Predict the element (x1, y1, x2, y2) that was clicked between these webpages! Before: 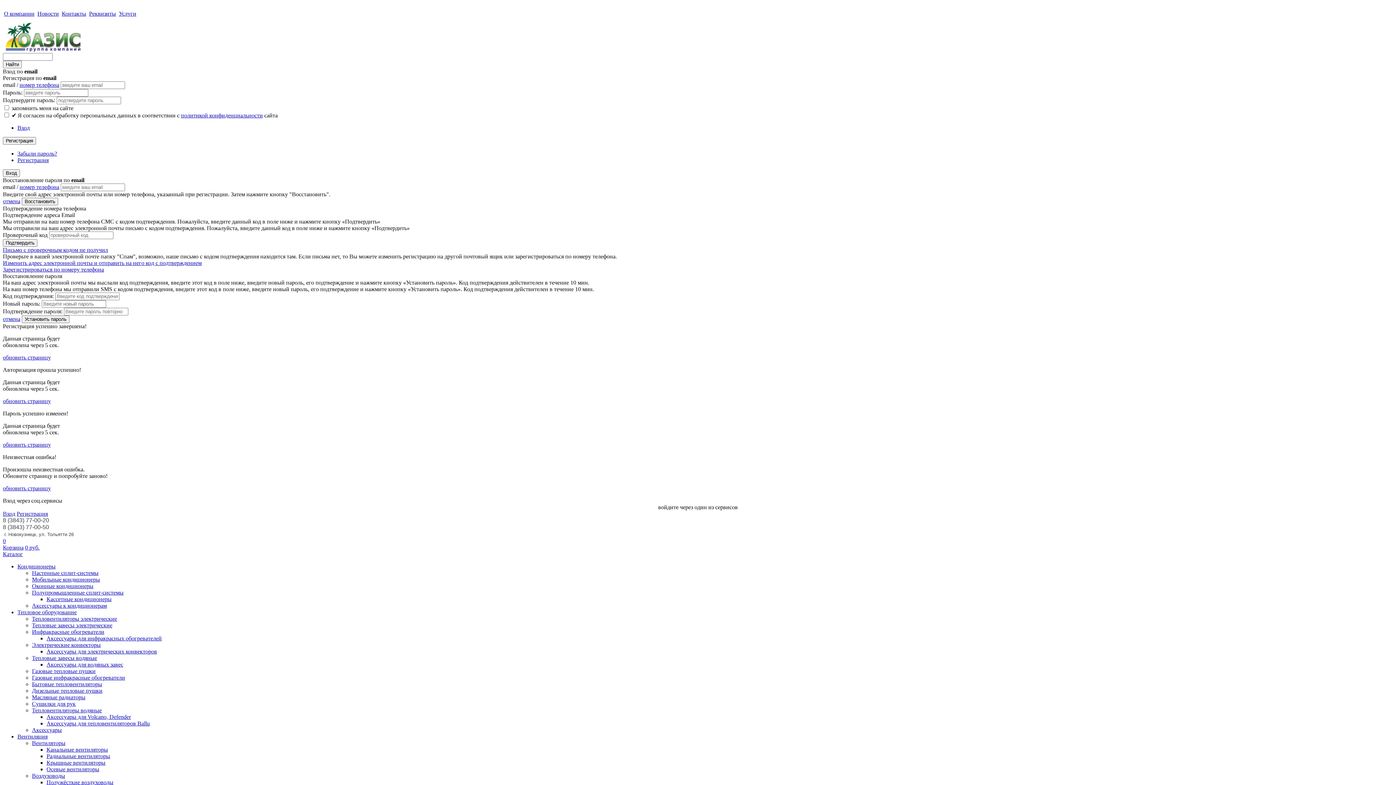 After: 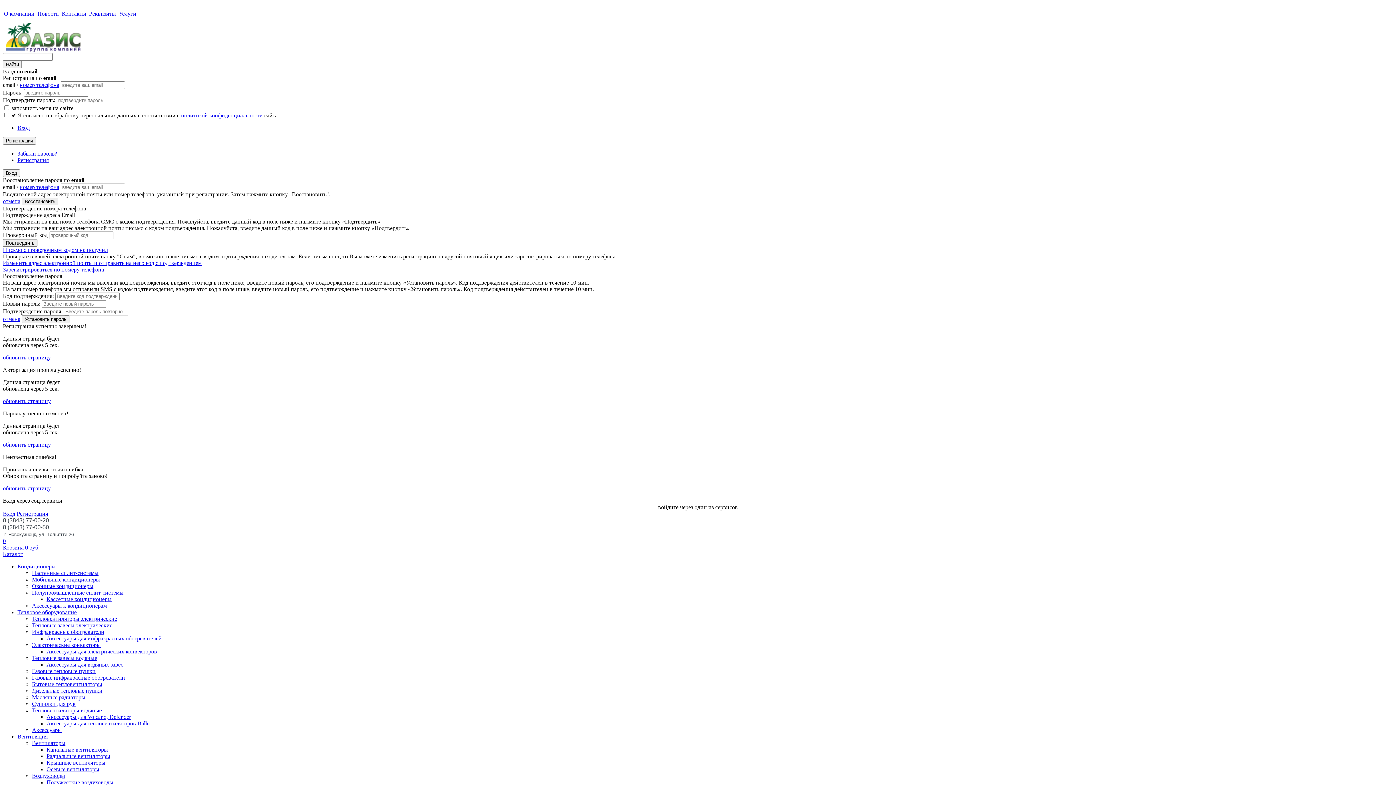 Action: label: Аксессуары к кондиционерам bbox: (32, 602, 106, 609)